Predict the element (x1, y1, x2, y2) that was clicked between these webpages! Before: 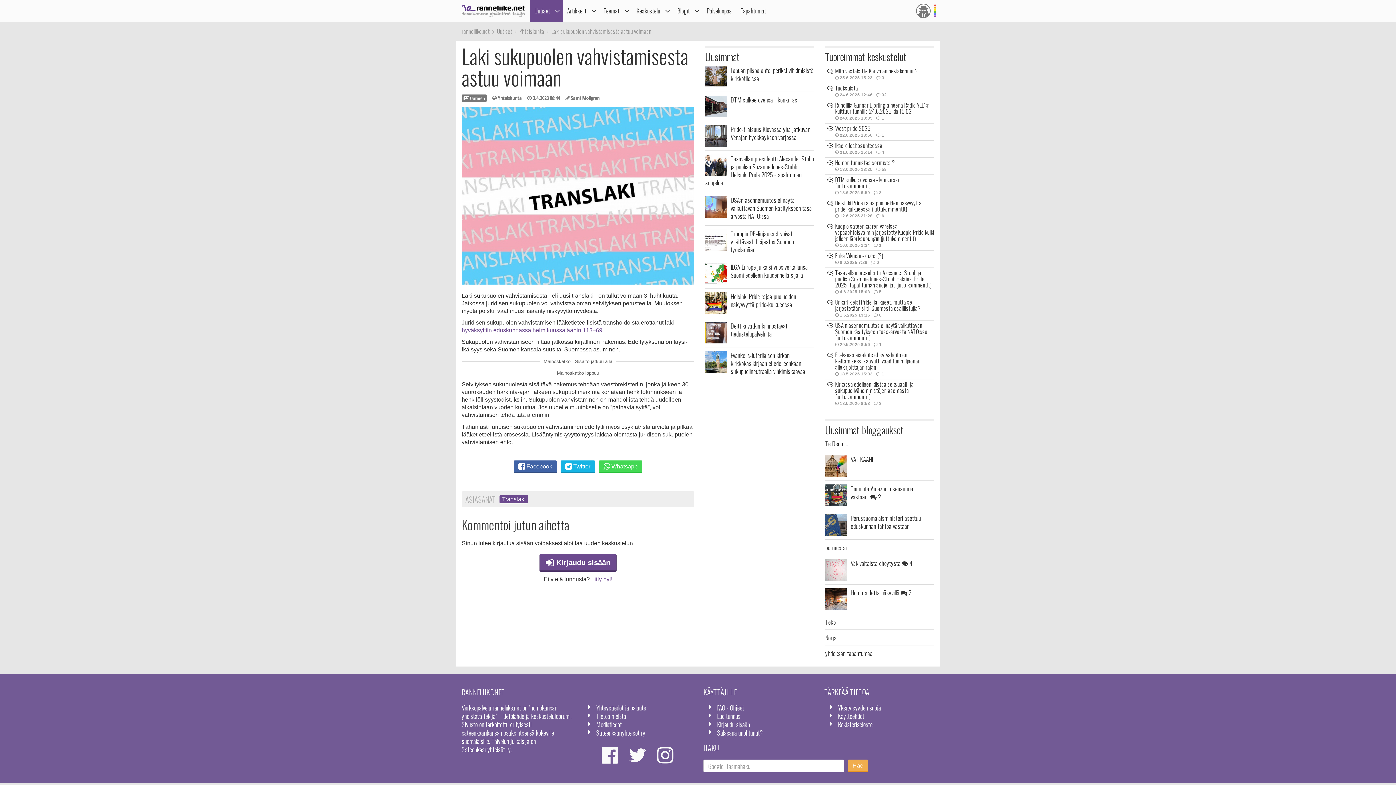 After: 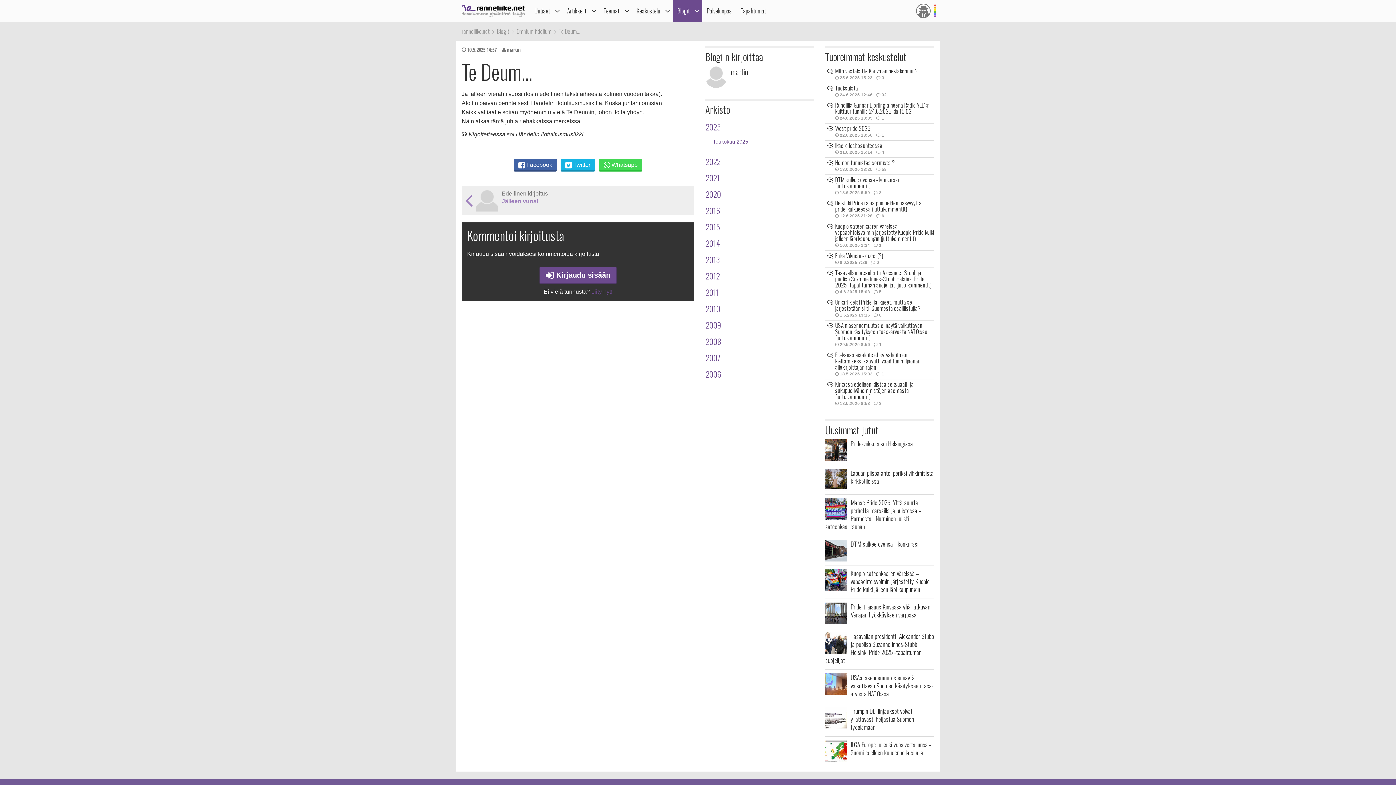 Action: label: Te Deum... bbox: (825, 438, 848, 448)